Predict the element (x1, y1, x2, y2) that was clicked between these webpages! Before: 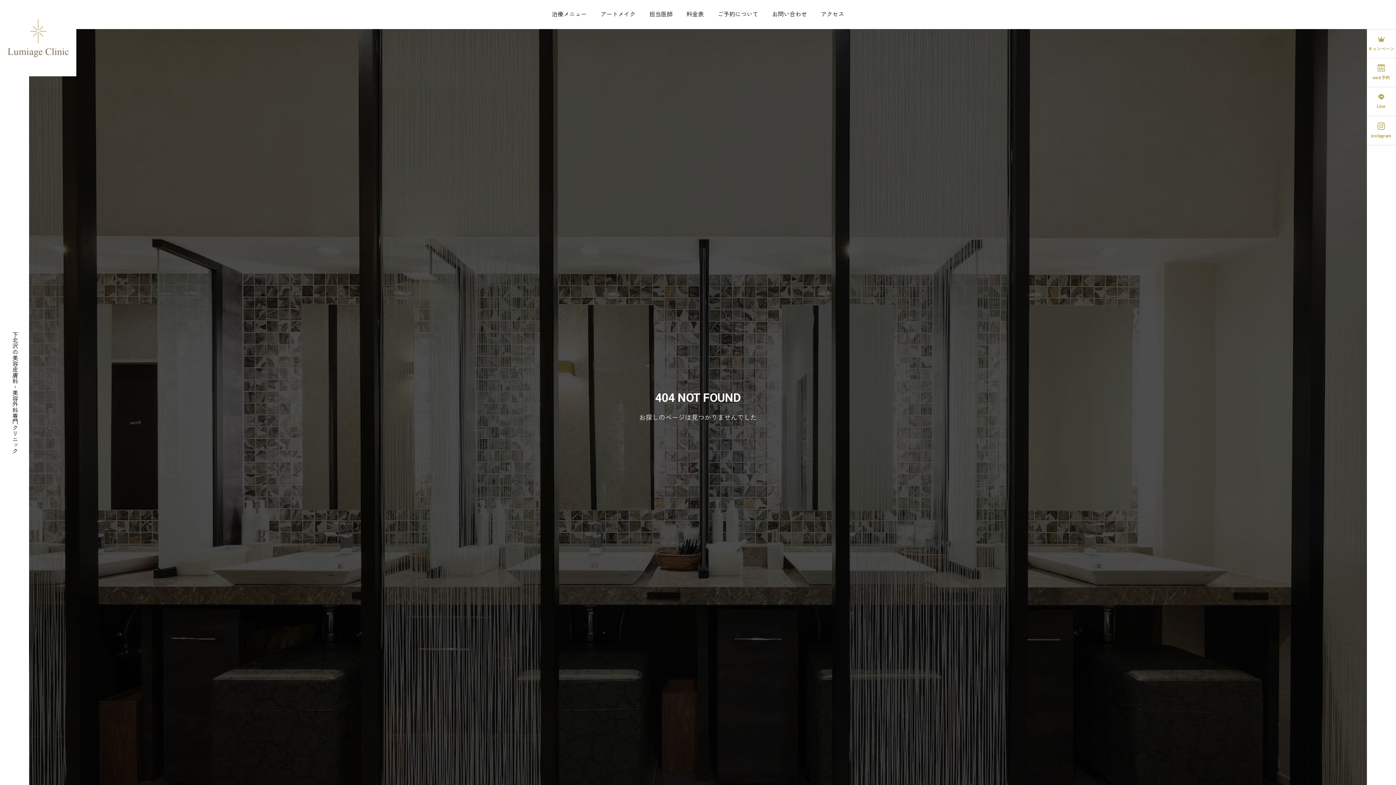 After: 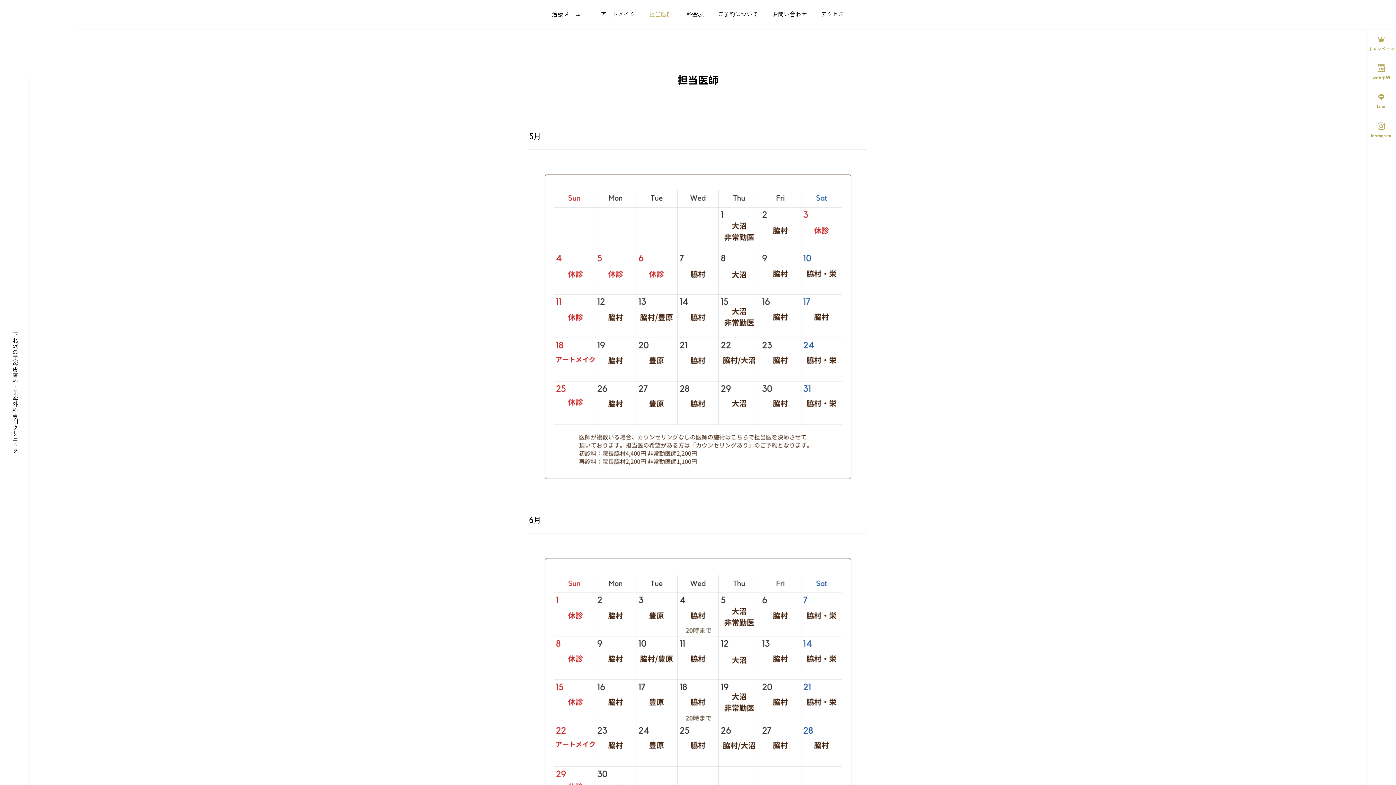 Action: label: 担当医師 bbox: (642, 0, 679, 29)